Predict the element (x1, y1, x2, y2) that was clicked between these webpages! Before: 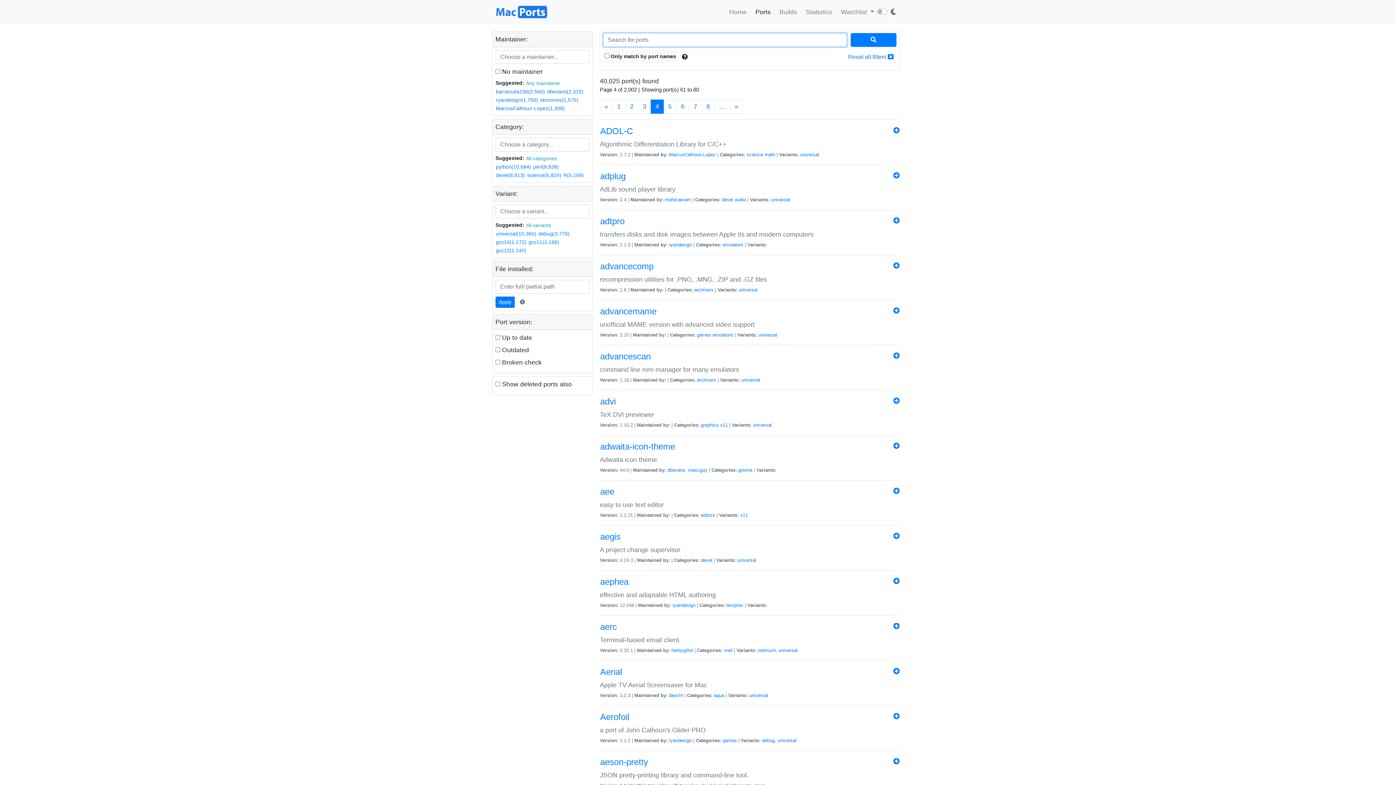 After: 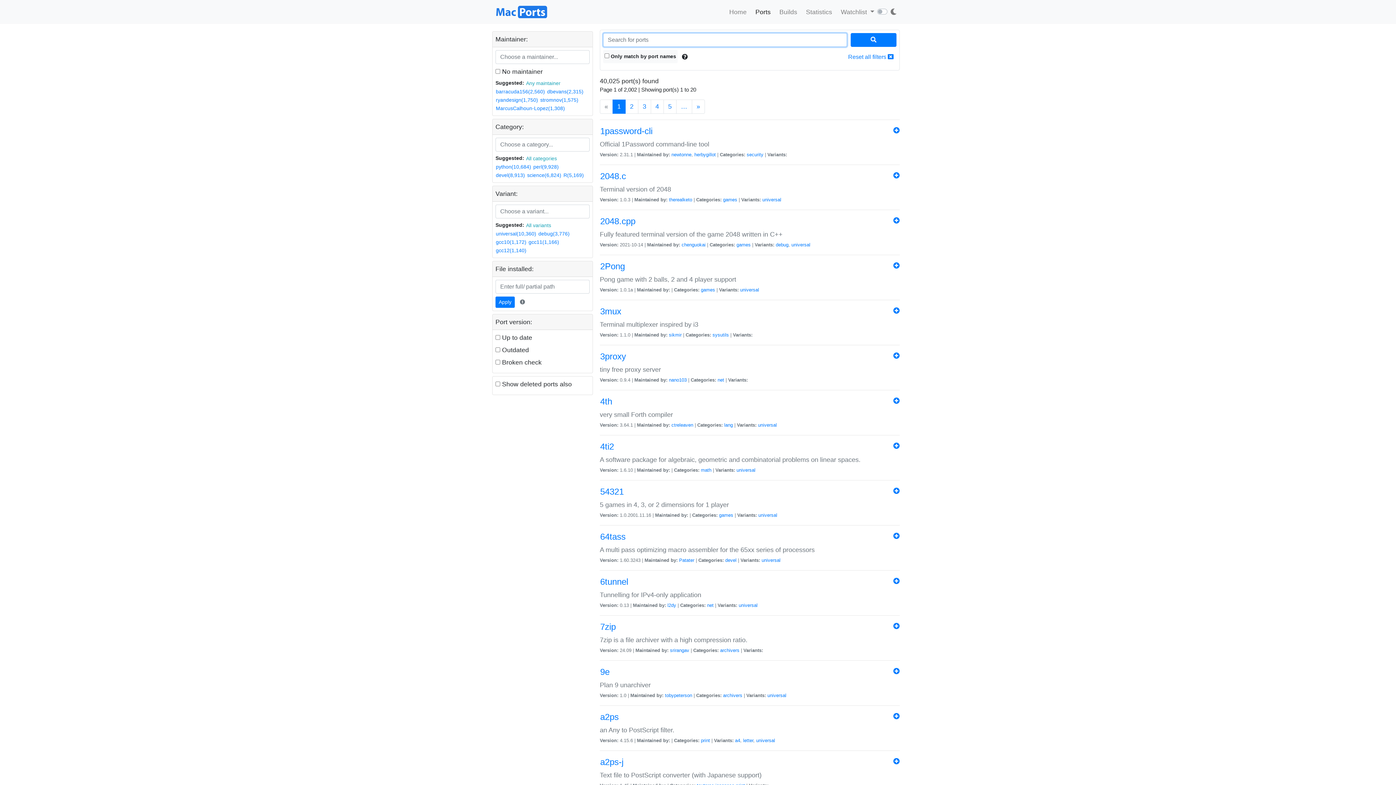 Action: label: 1 bbox: (612, 99, 625, 113)